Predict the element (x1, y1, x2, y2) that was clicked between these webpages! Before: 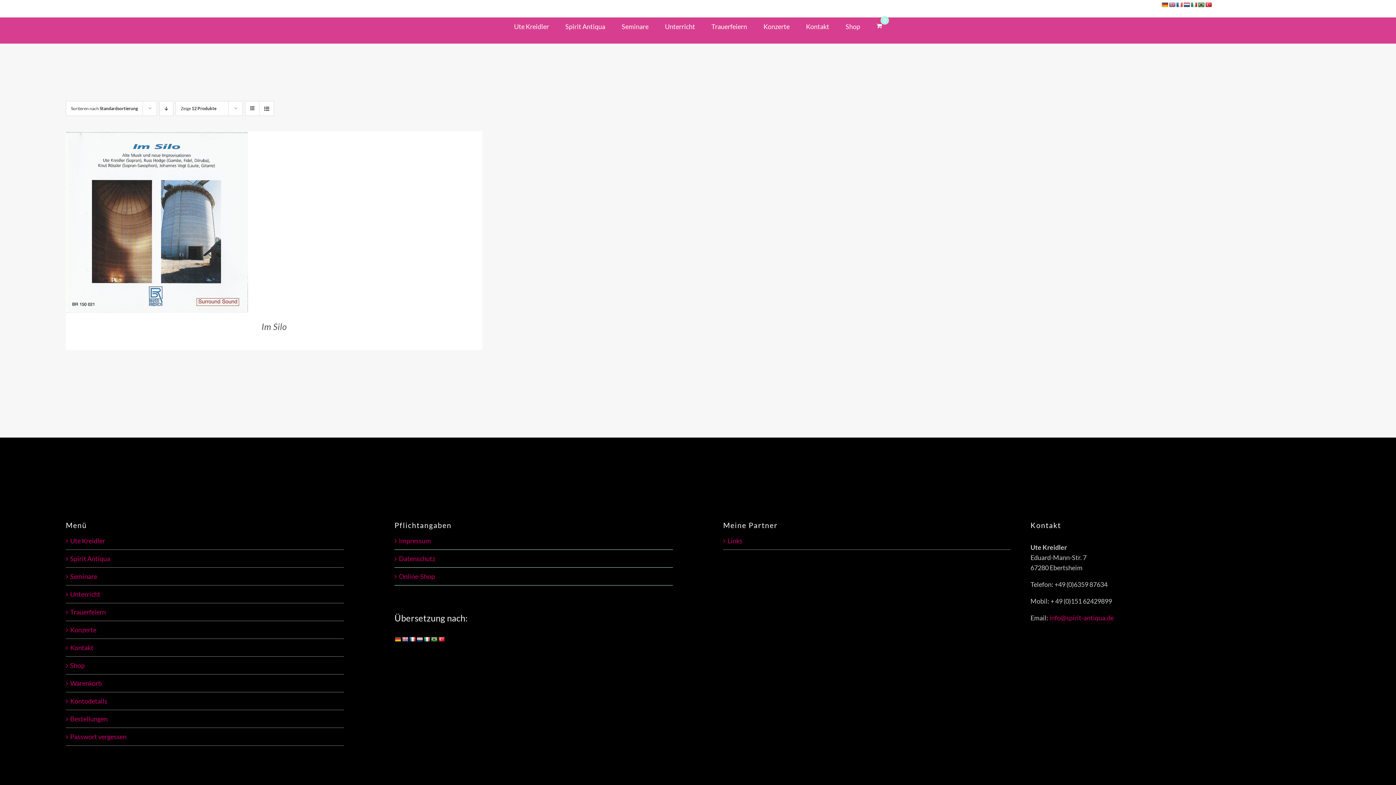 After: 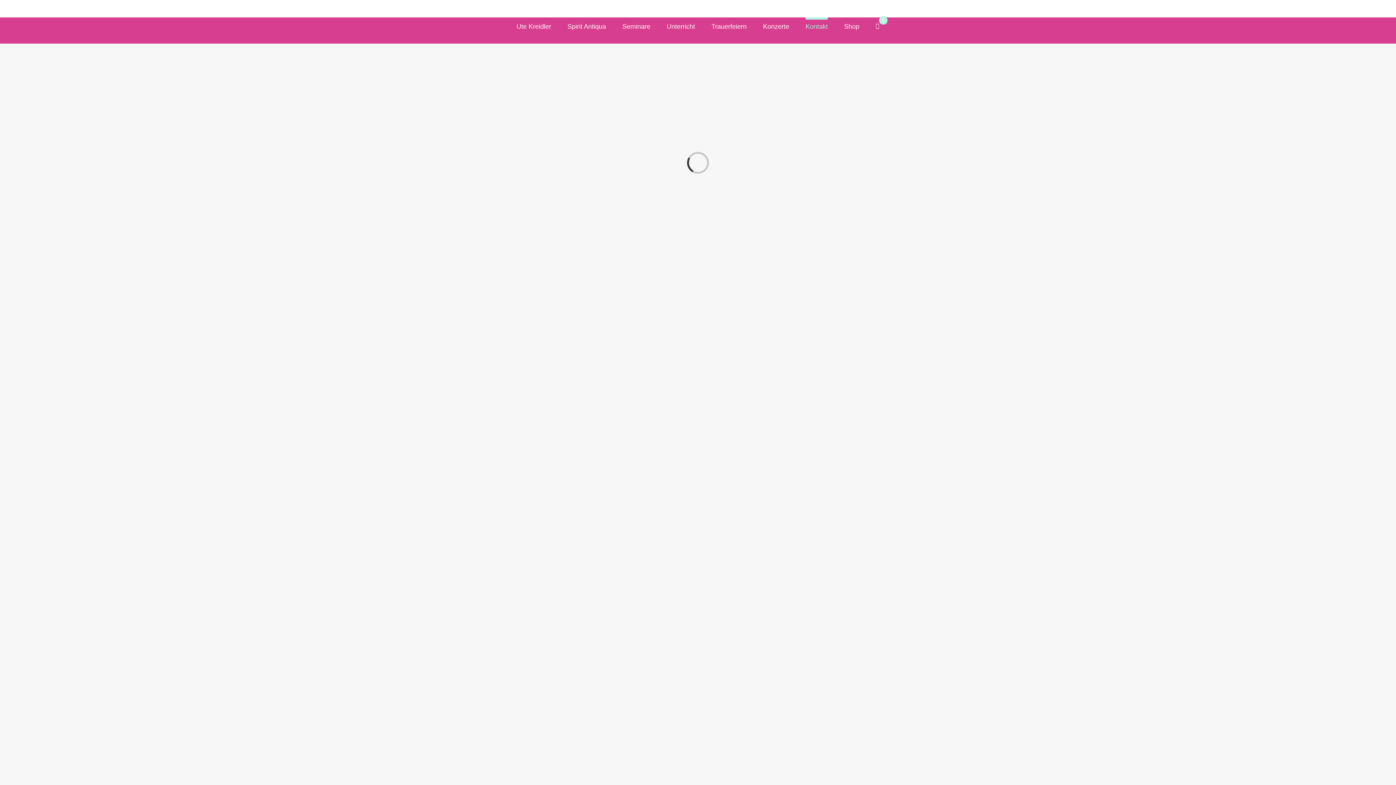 Action: bbox: (70, 644, 93, 652) label: Kontakt